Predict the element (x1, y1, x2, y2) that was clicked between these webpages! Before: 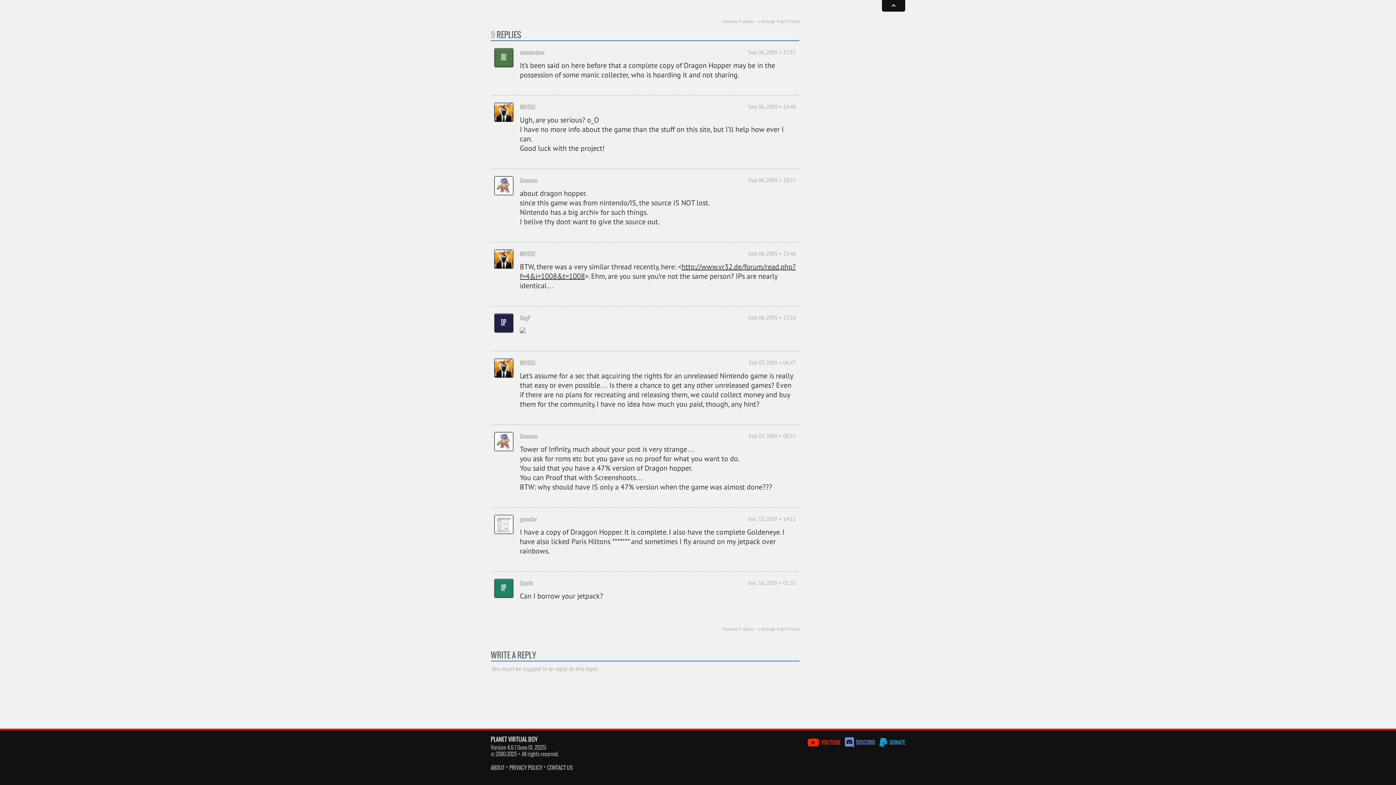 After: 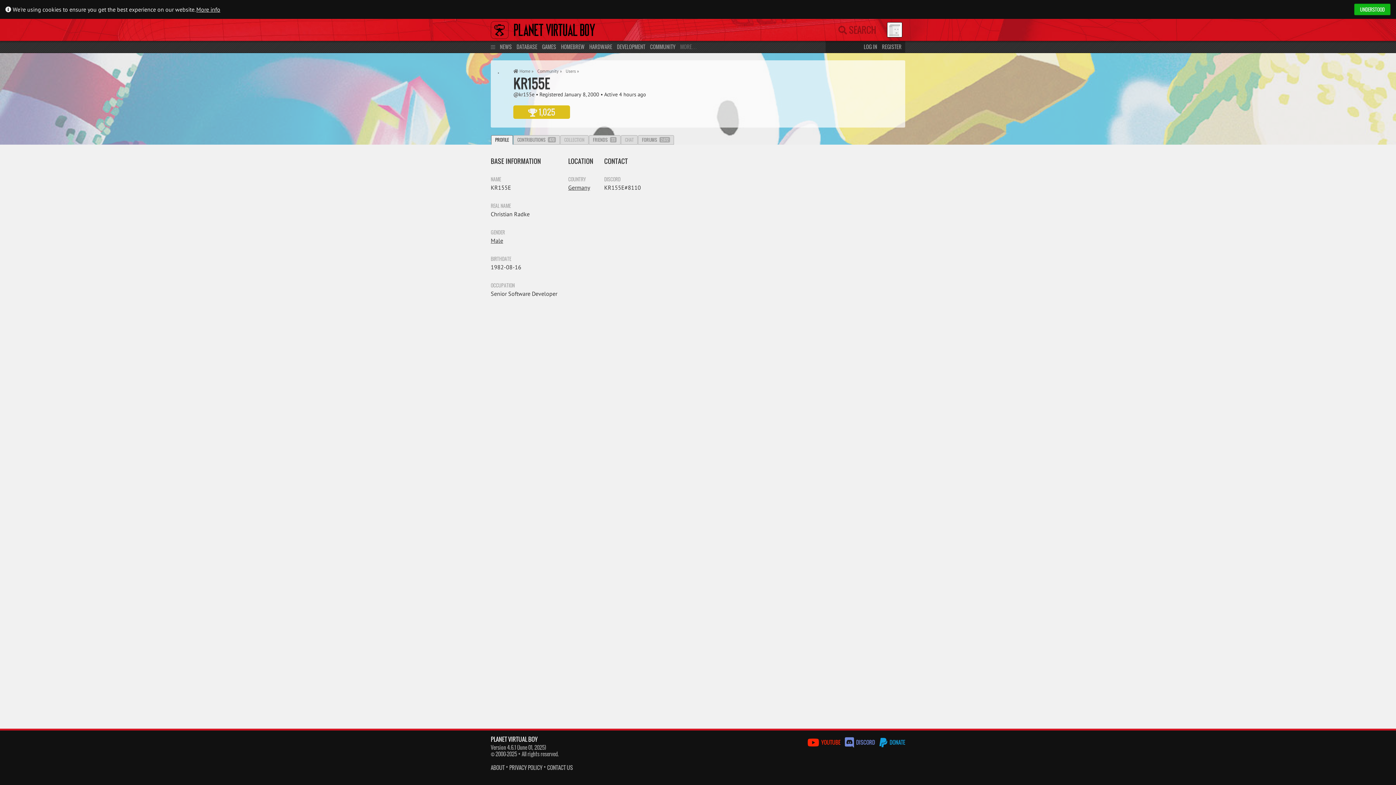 Action: label: KR155E bbox: (520, 102, 535, 110)